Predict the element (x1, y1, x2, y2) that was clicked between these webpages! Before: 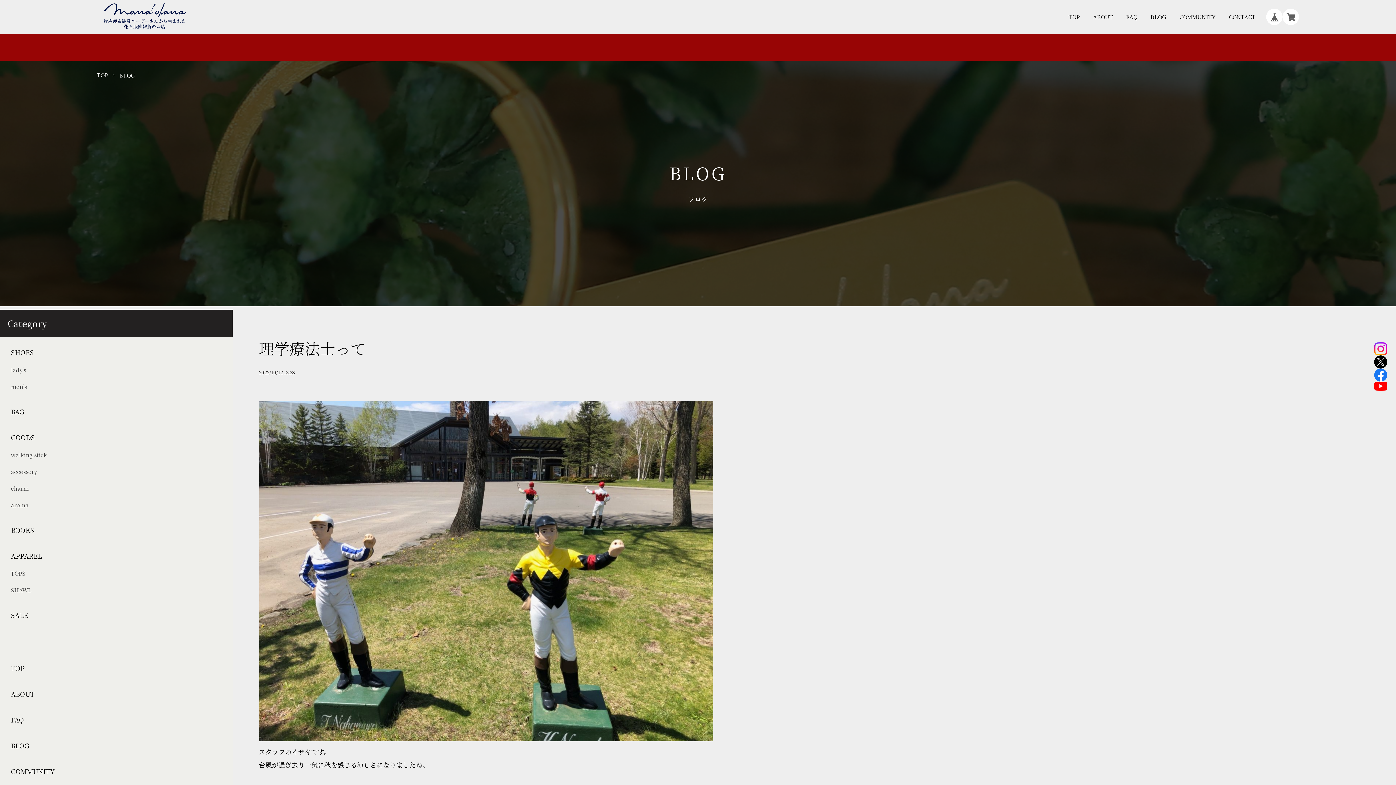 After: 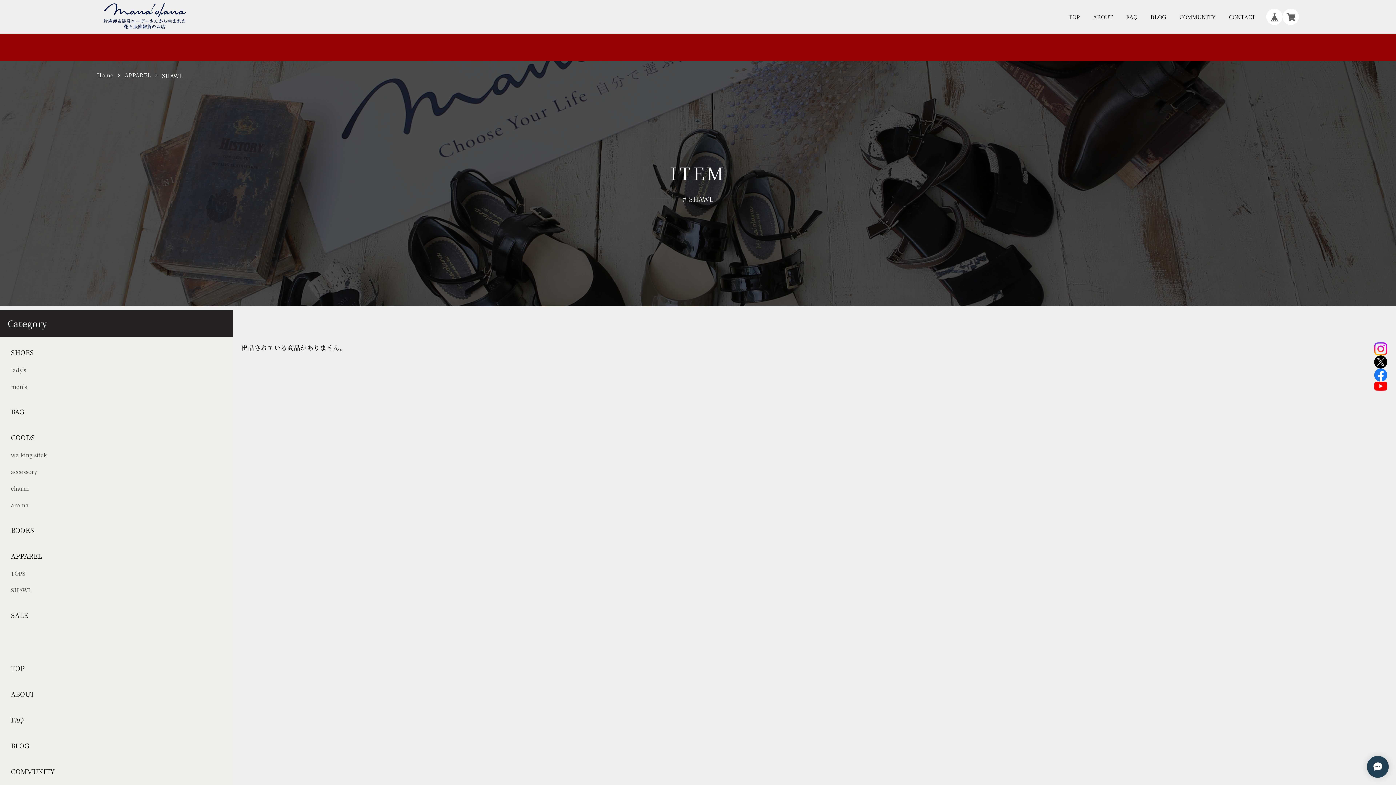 Action: bbox: (10, 586, 31, 594) label: SHAWL